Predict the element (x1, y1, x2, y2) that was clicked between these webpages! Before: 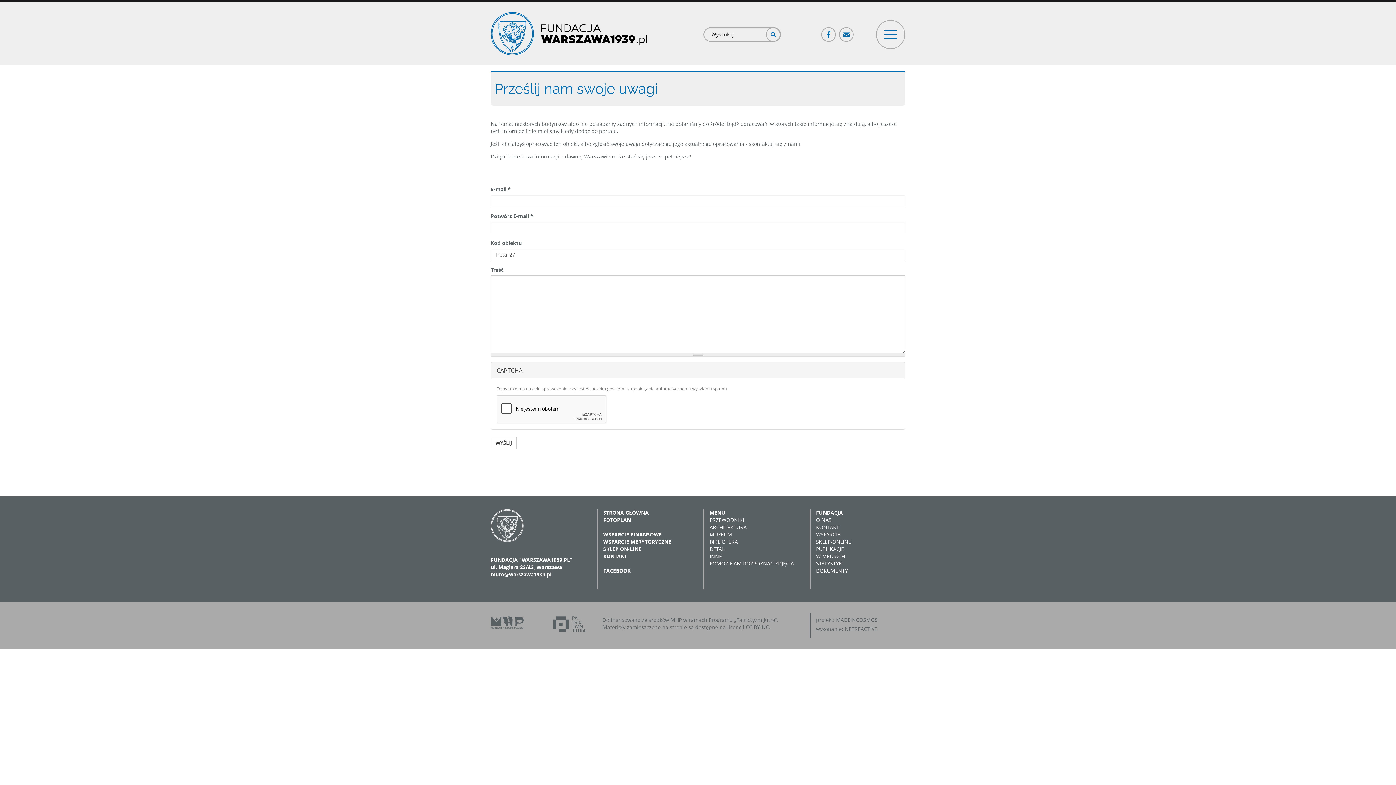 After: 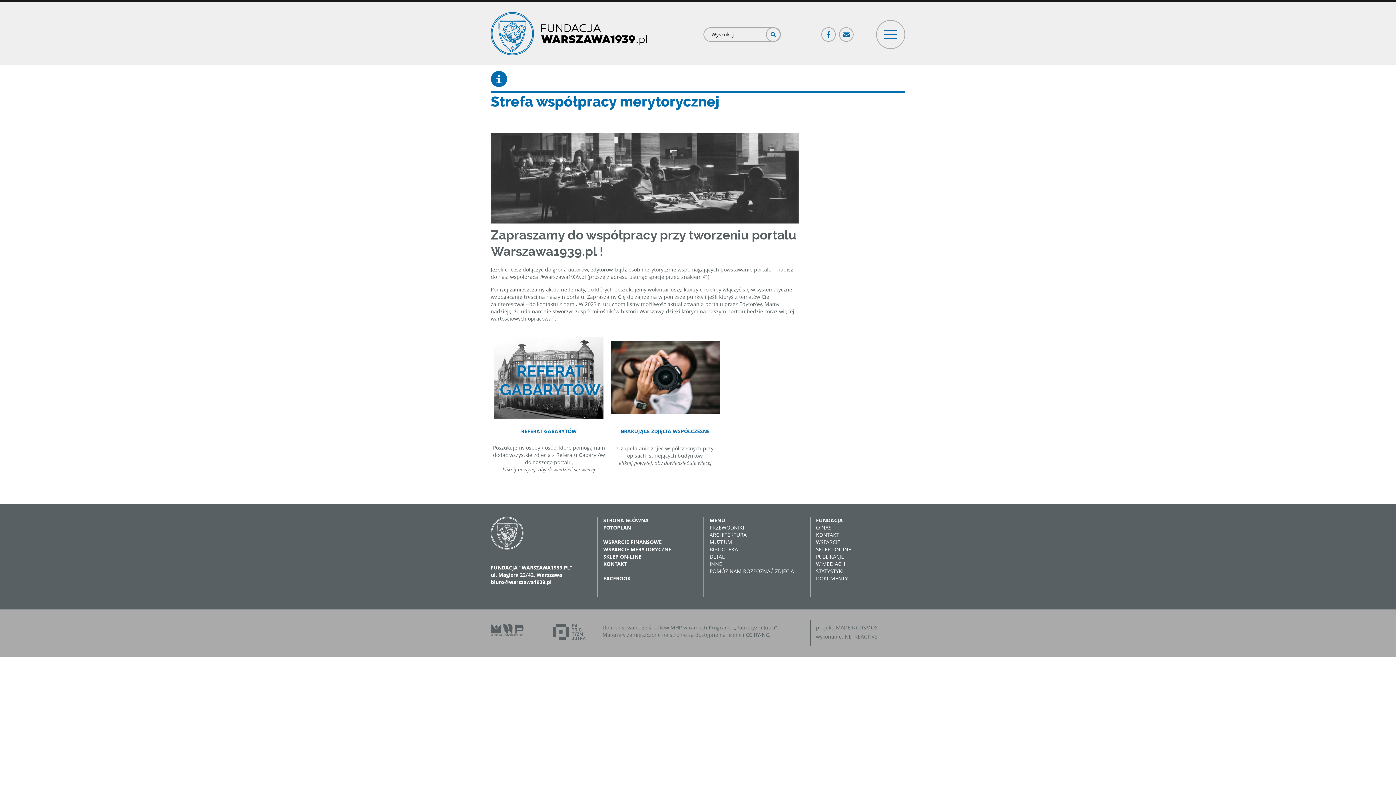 Action: bbox: (603, 538, 671, 545) label: WSPARCIE MERYTORYCZNE